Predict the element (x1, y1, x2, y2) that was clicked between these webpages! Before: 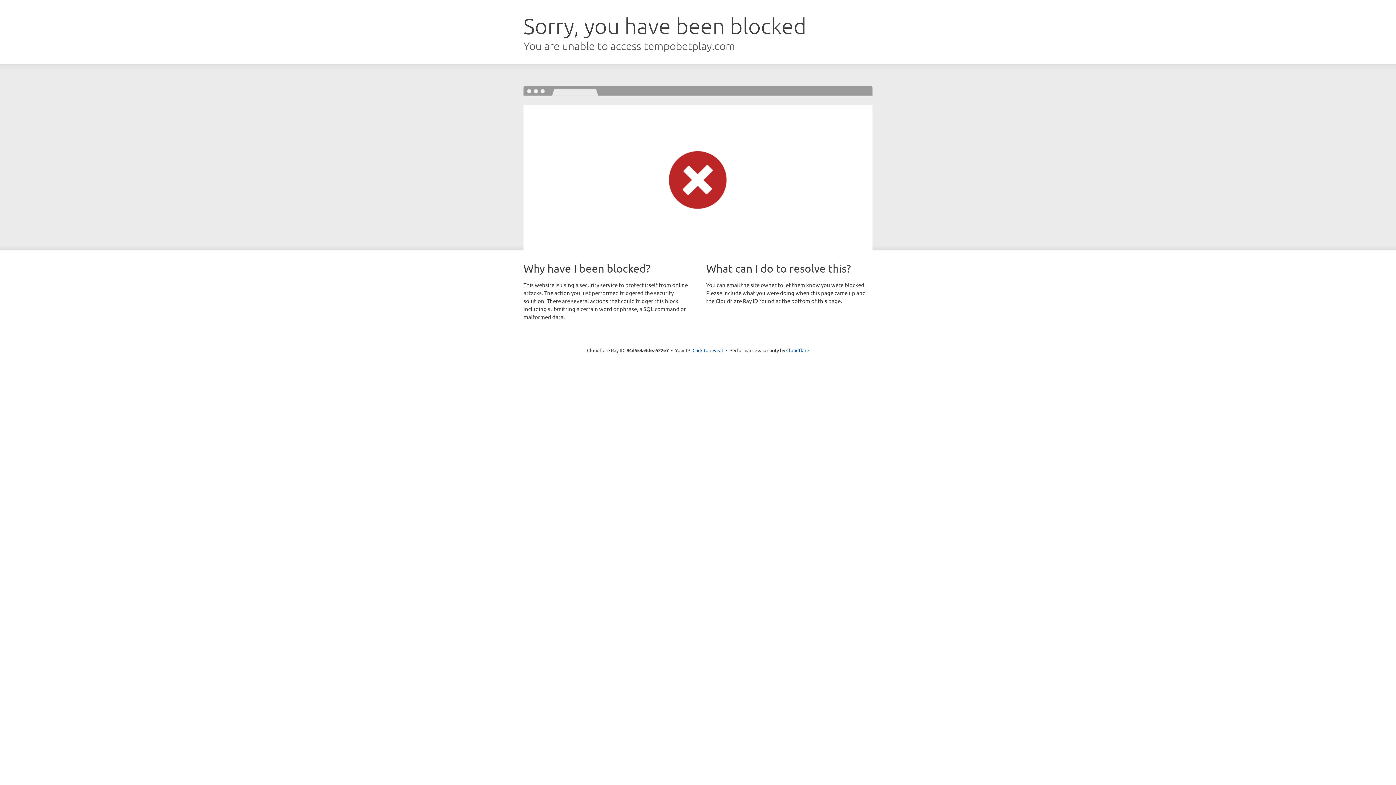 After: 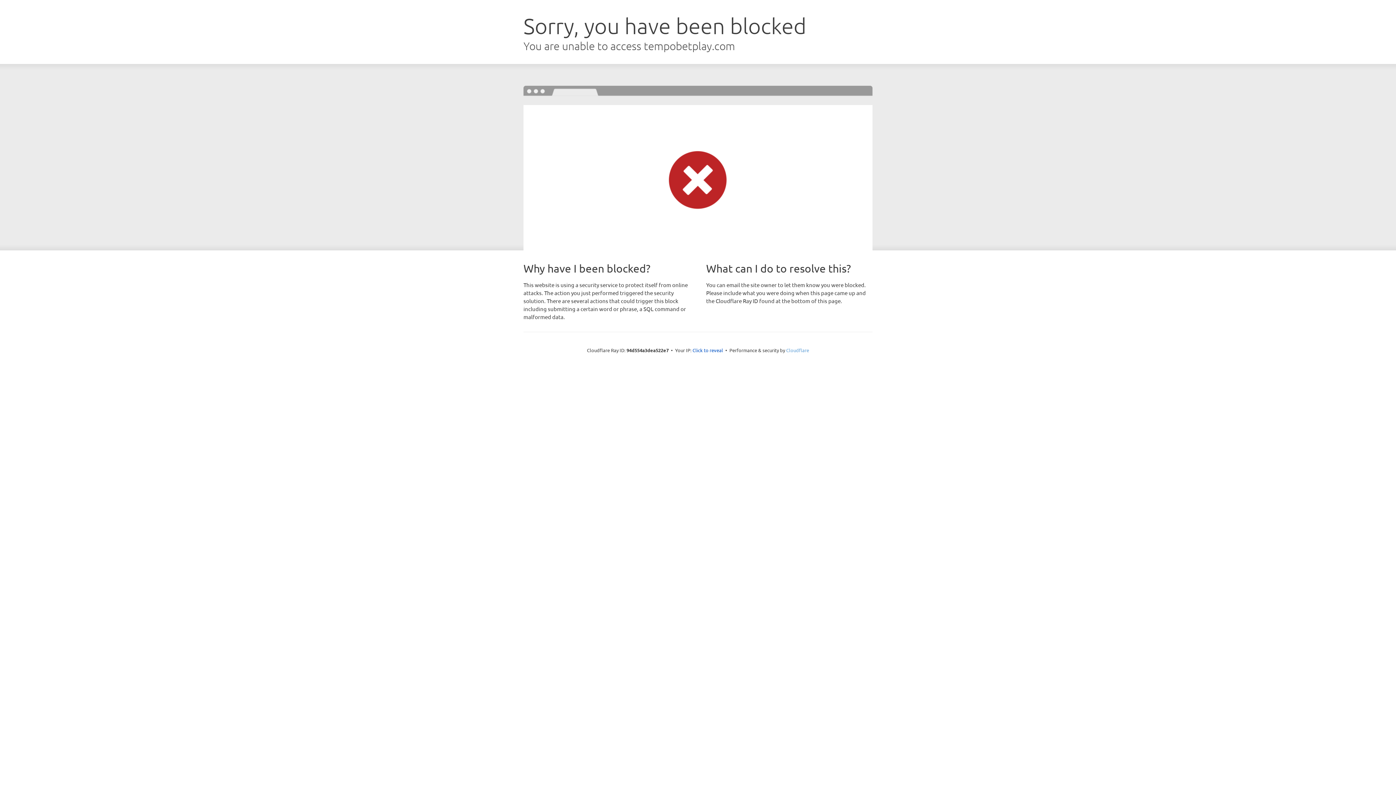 Action: bbox: (786, 347, 809, 353) label: Cloudflare